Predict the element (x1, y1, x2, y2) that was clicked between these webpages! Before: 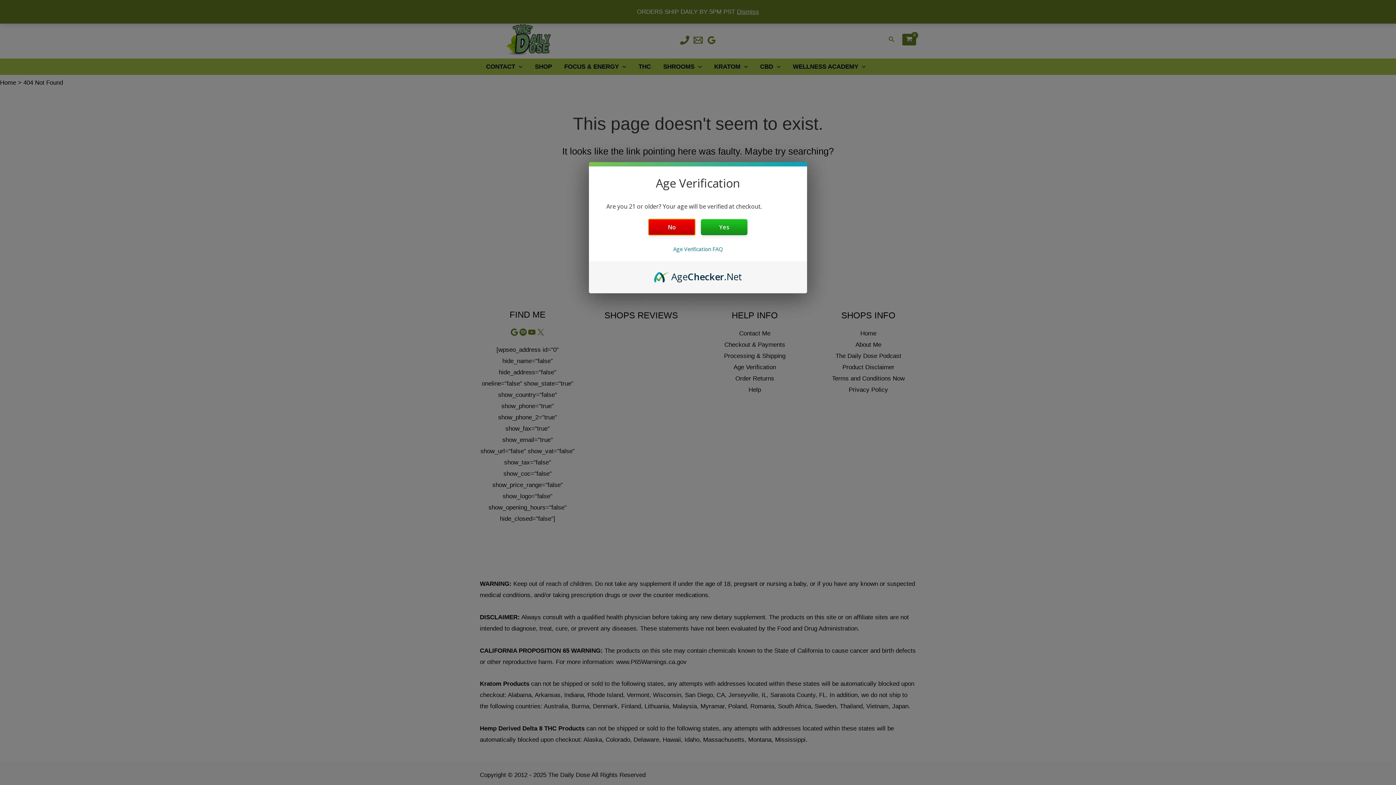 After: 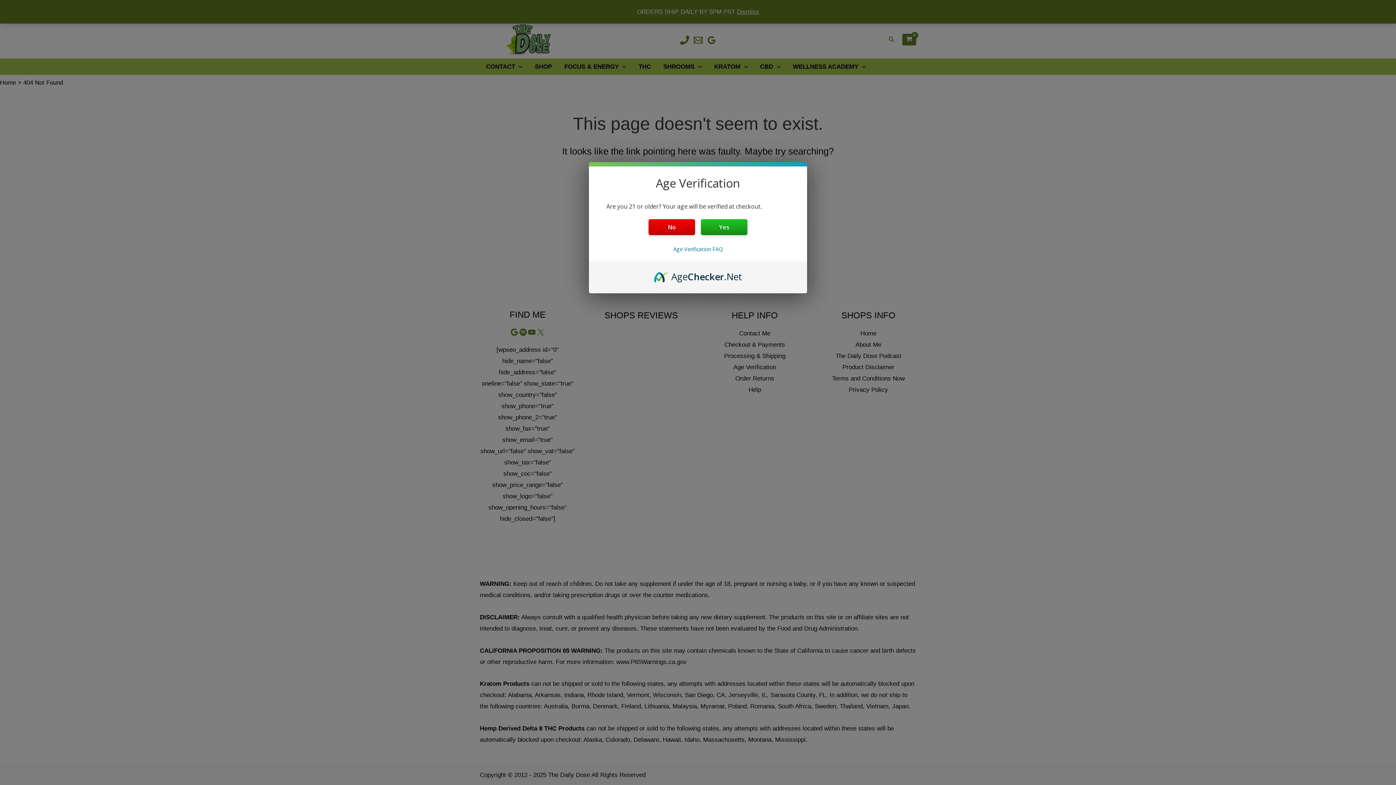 Action: label: AgeChecker.Net bbox: (654, 270, 742, 278)